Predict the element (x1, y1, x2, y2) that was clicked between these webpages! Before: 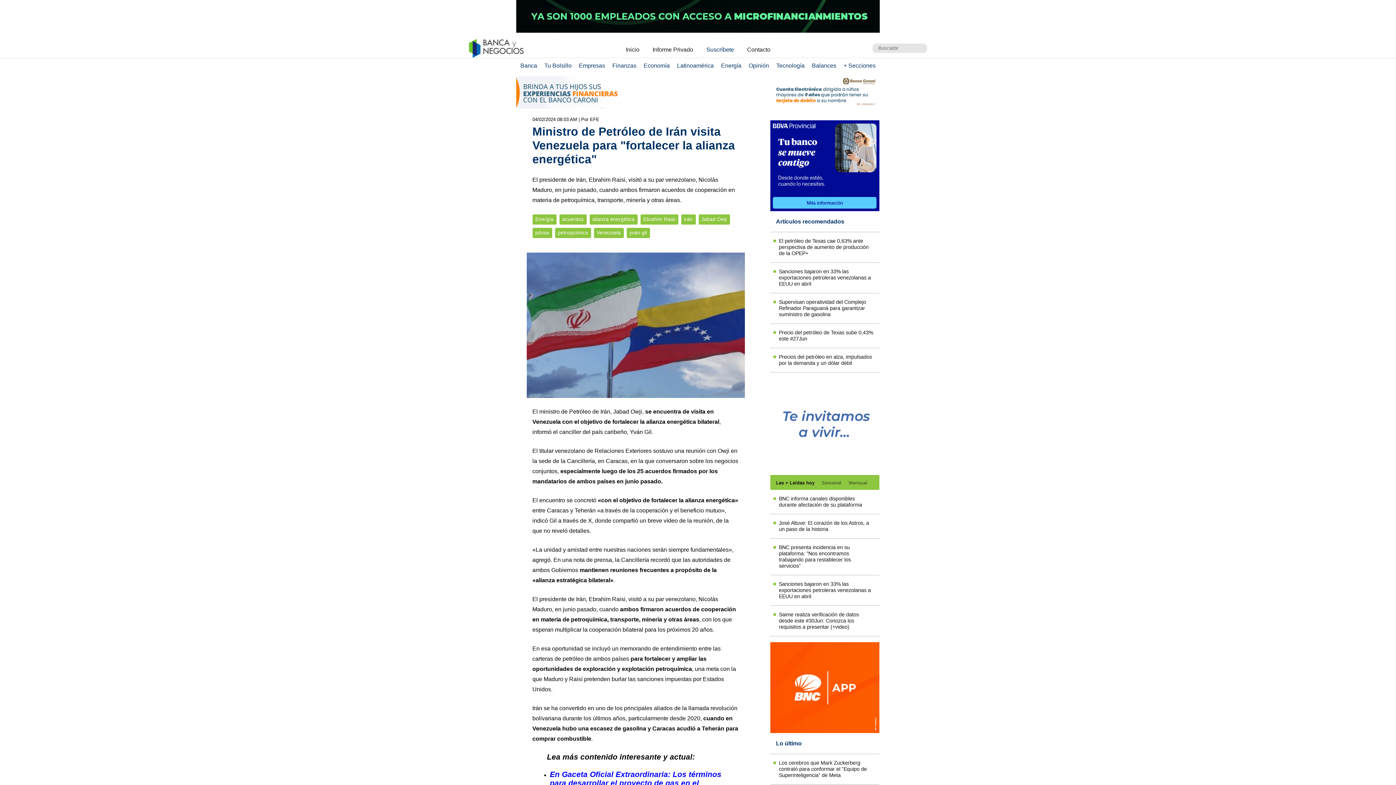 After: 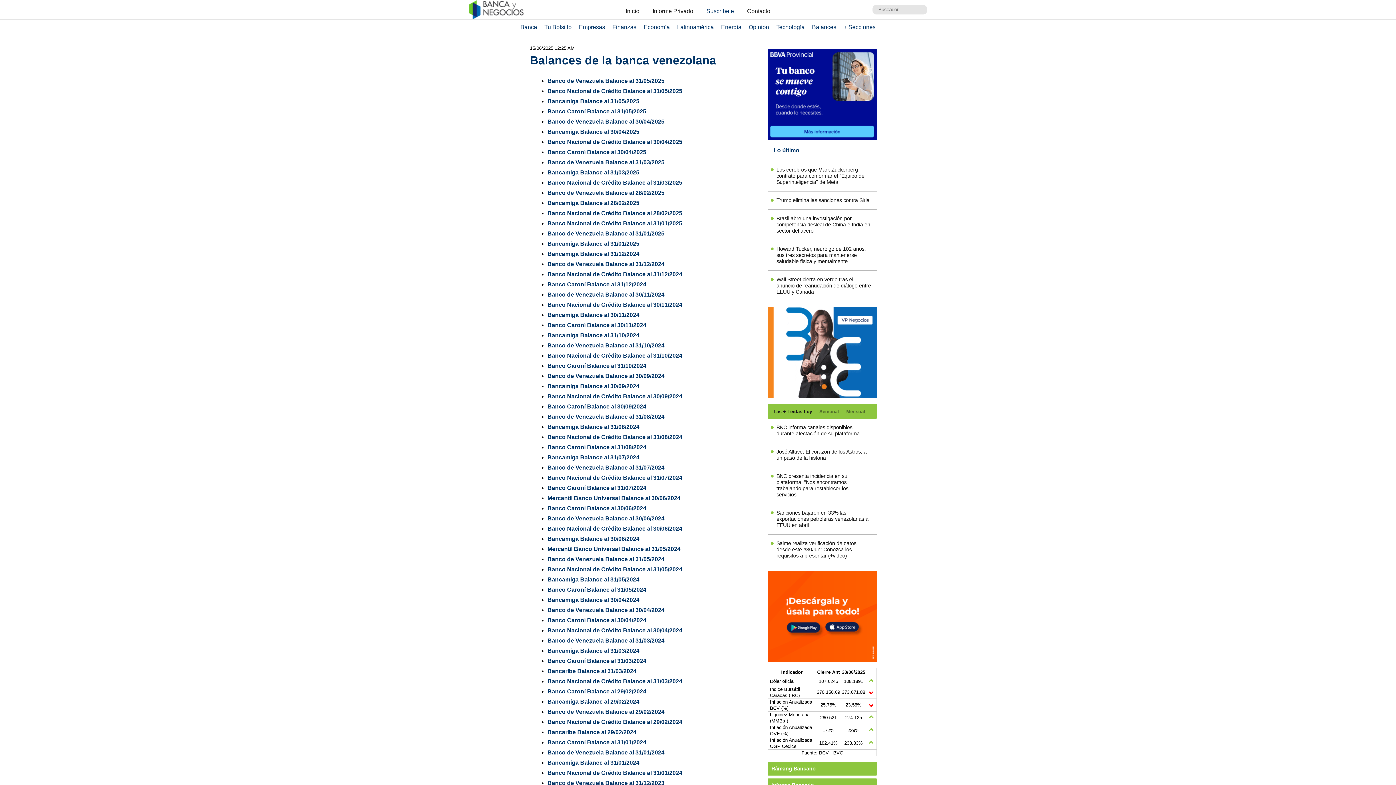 Action: label: Balances bbox: (809, 62, 839, 68)